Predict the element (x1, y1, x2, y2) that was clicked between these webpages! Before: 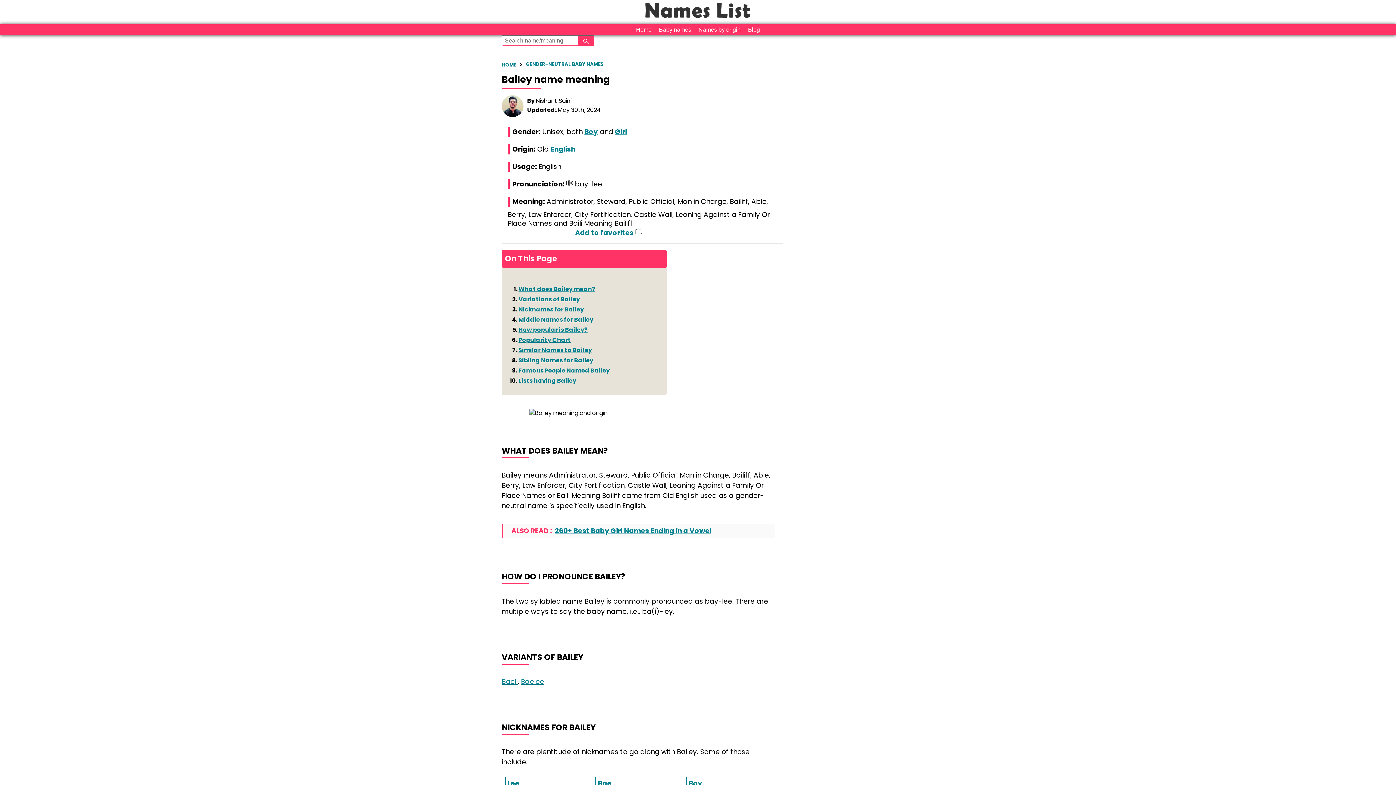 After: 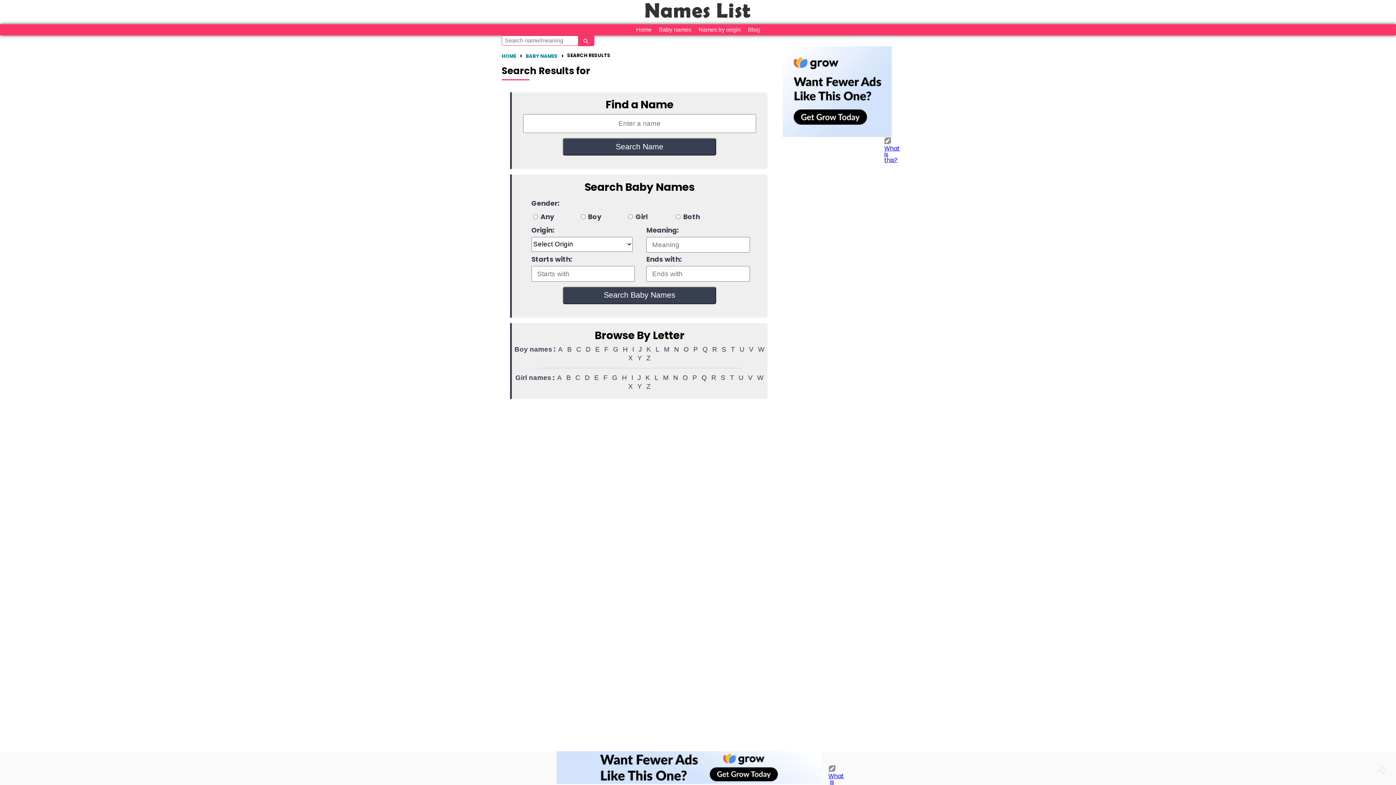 Action: bbox: (578, 35, 594, 46)